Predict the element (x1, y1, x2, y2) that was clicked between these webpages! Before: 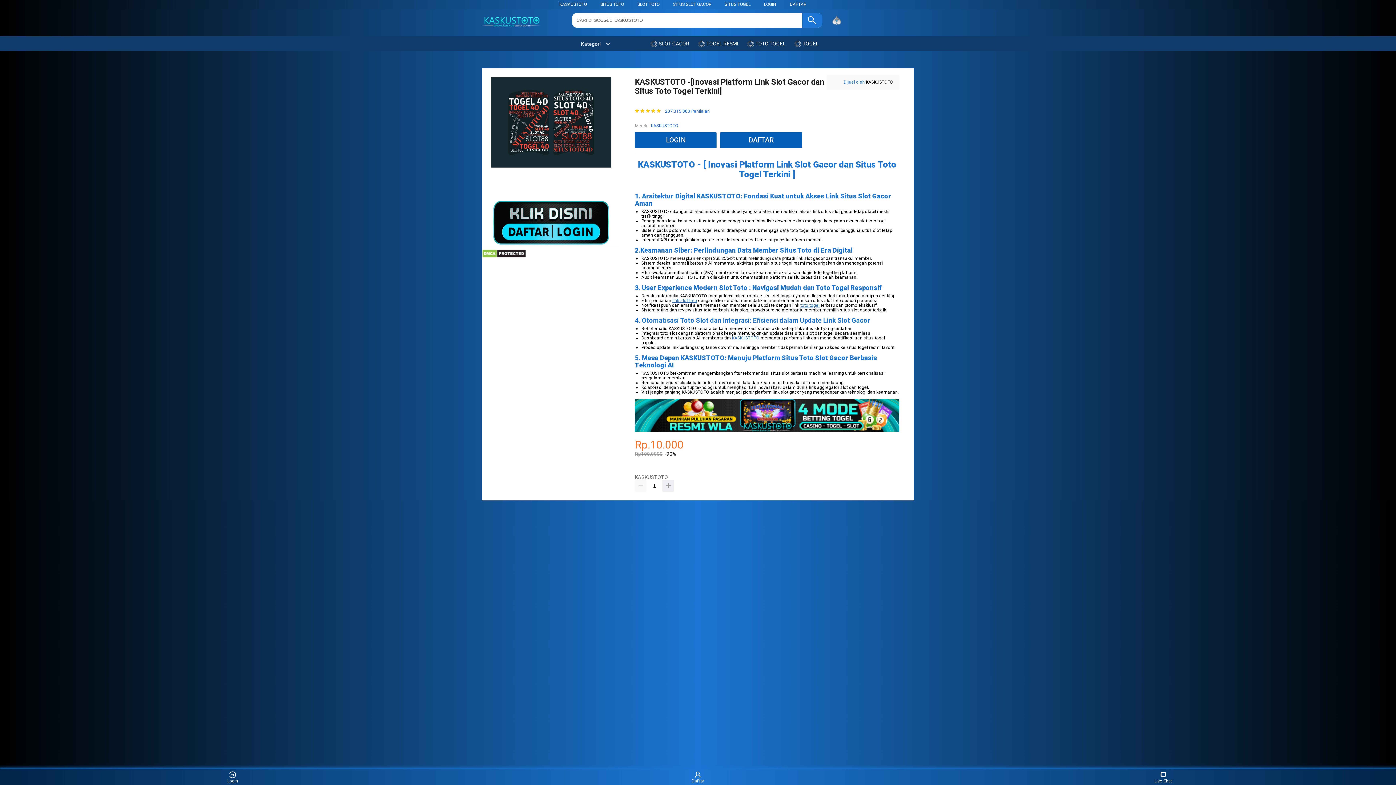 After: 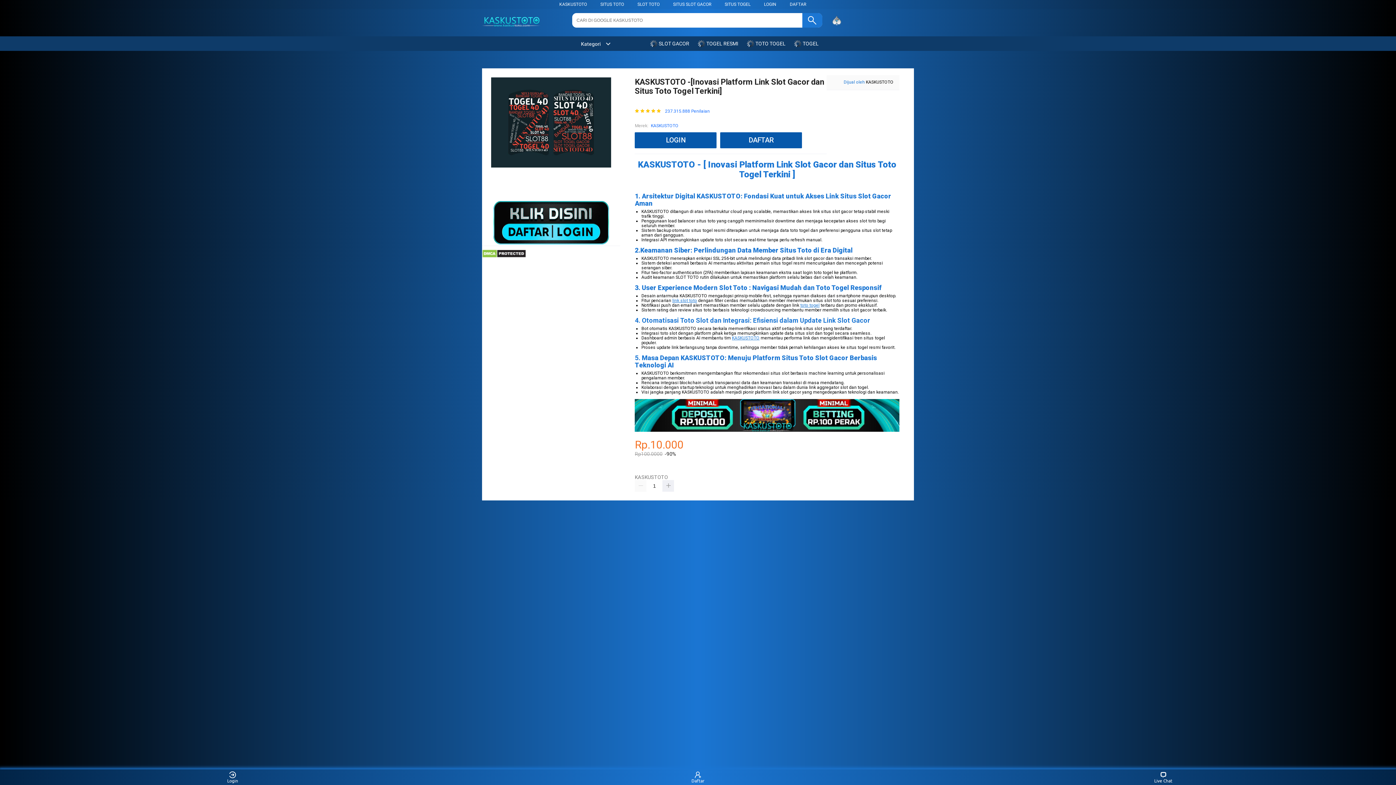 Action: label: KASKUSTOTO bbox: (866, 79, 893, 84)